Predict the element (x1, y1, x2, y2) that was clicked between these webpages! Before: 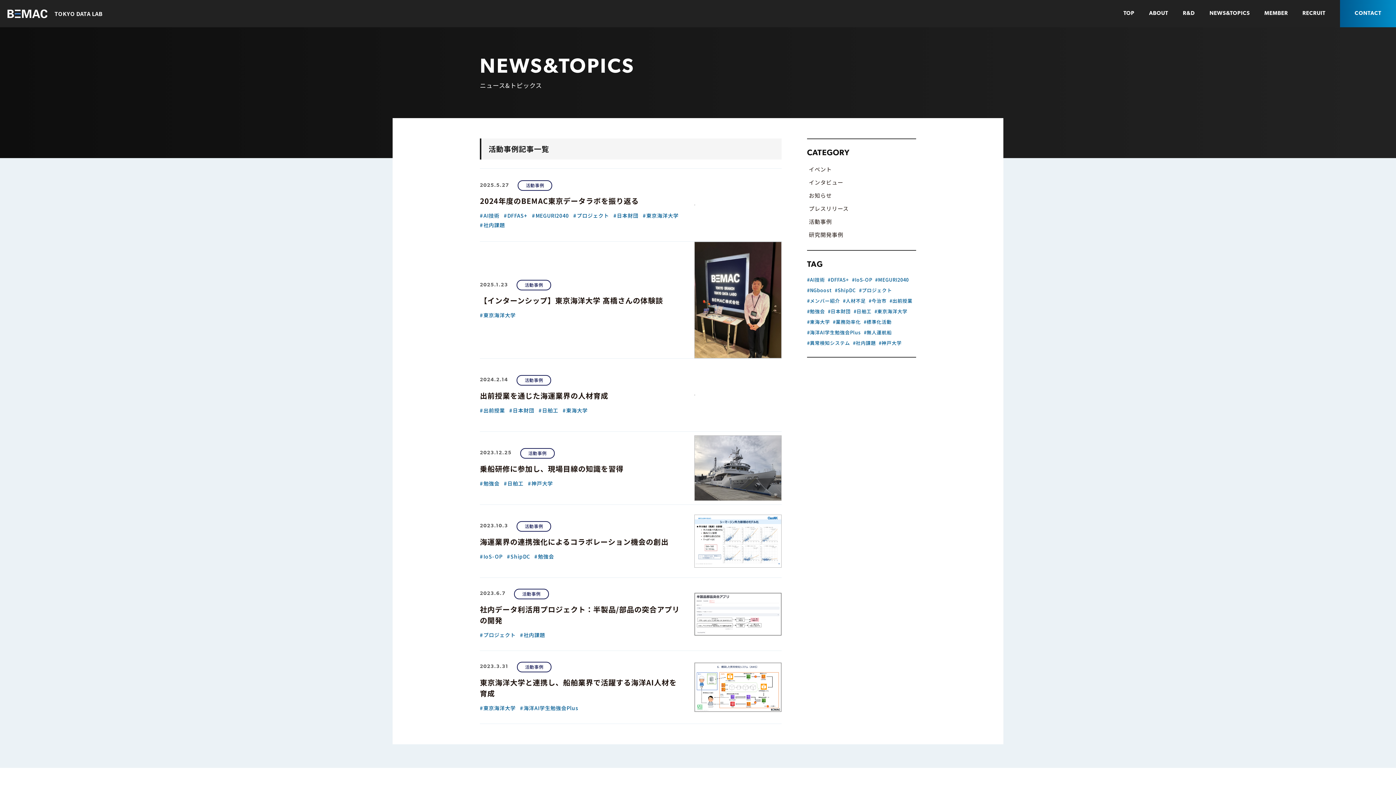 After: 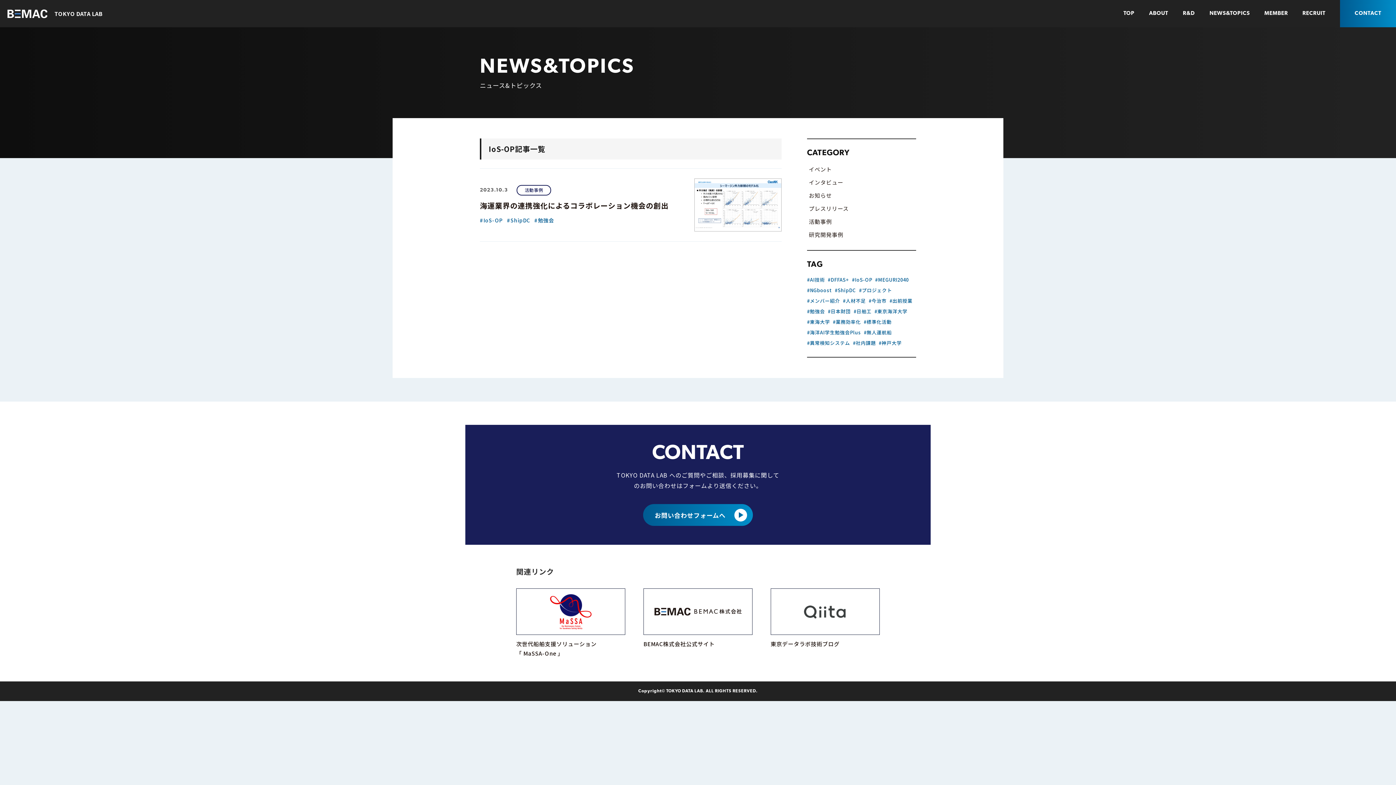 Action: label: IoS-OP bbox: (483, 554, 502, 559)